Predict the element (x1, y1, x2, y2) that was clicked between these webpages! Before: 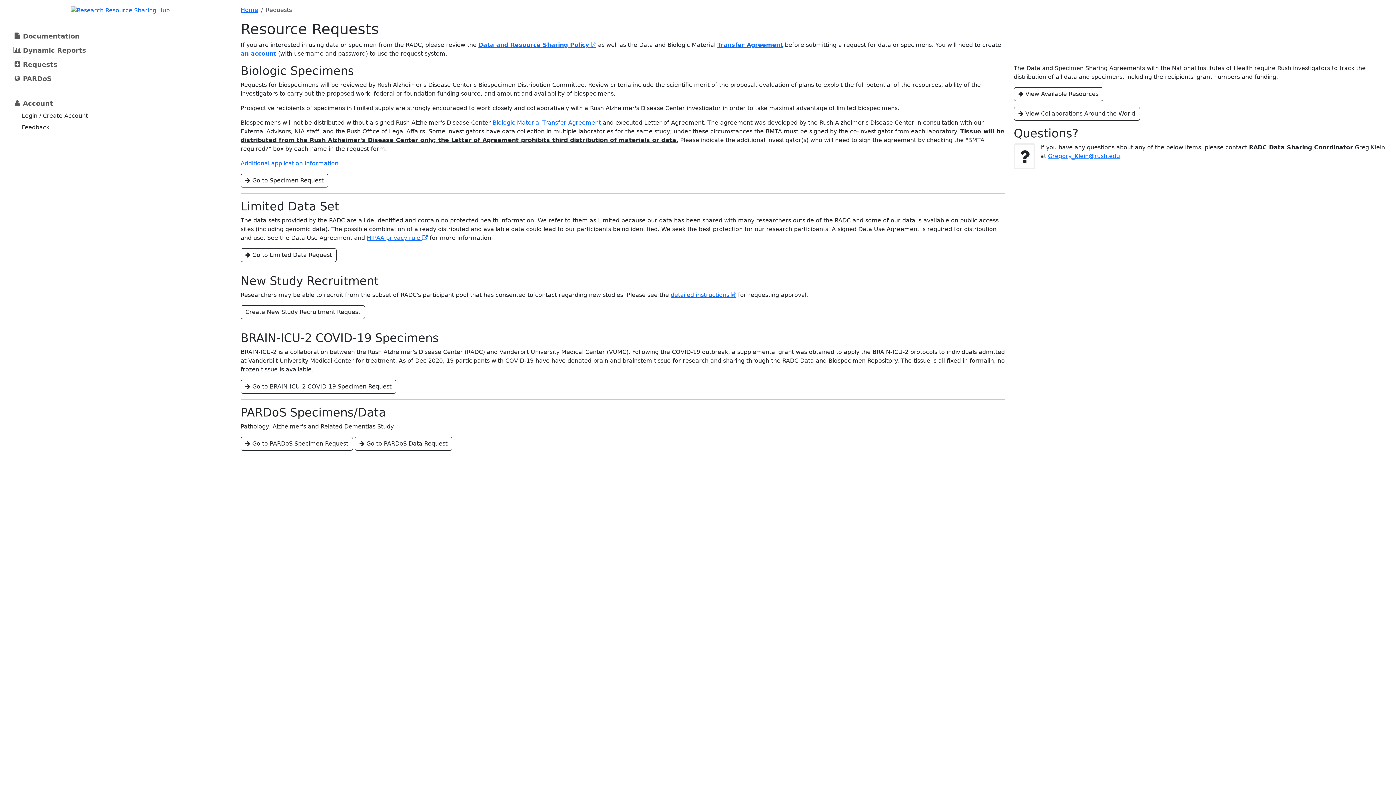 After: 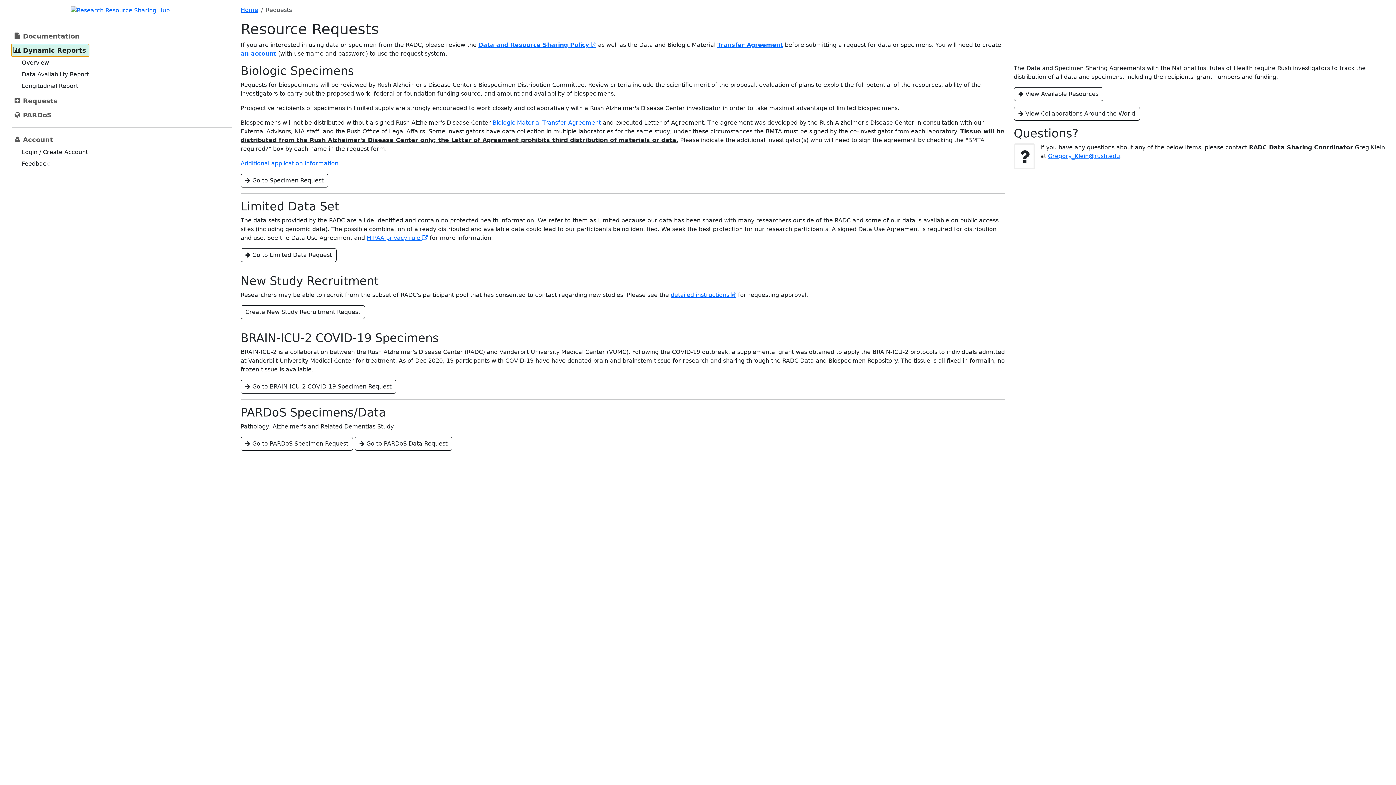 Action: bbox: (11, 43, 89, 56) label: Dynamic Reports